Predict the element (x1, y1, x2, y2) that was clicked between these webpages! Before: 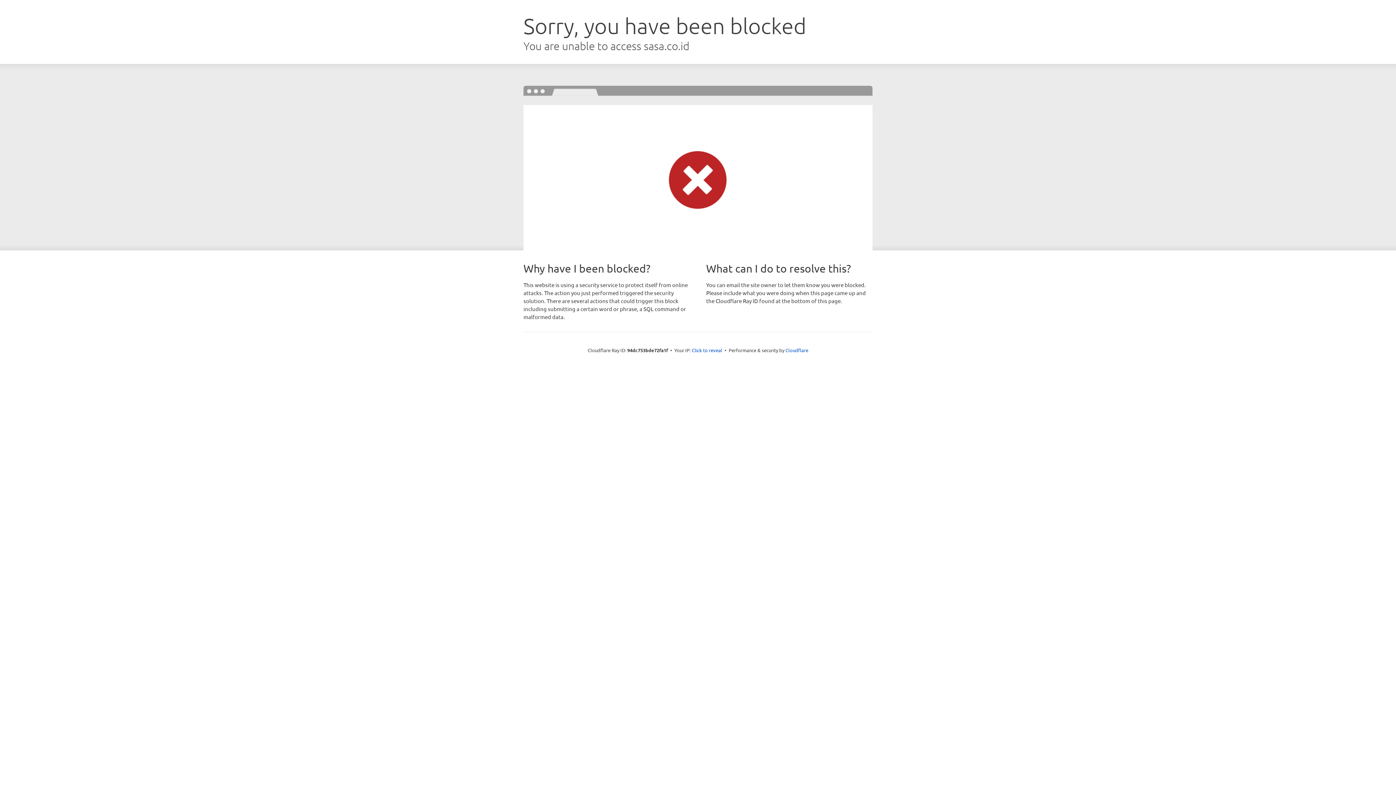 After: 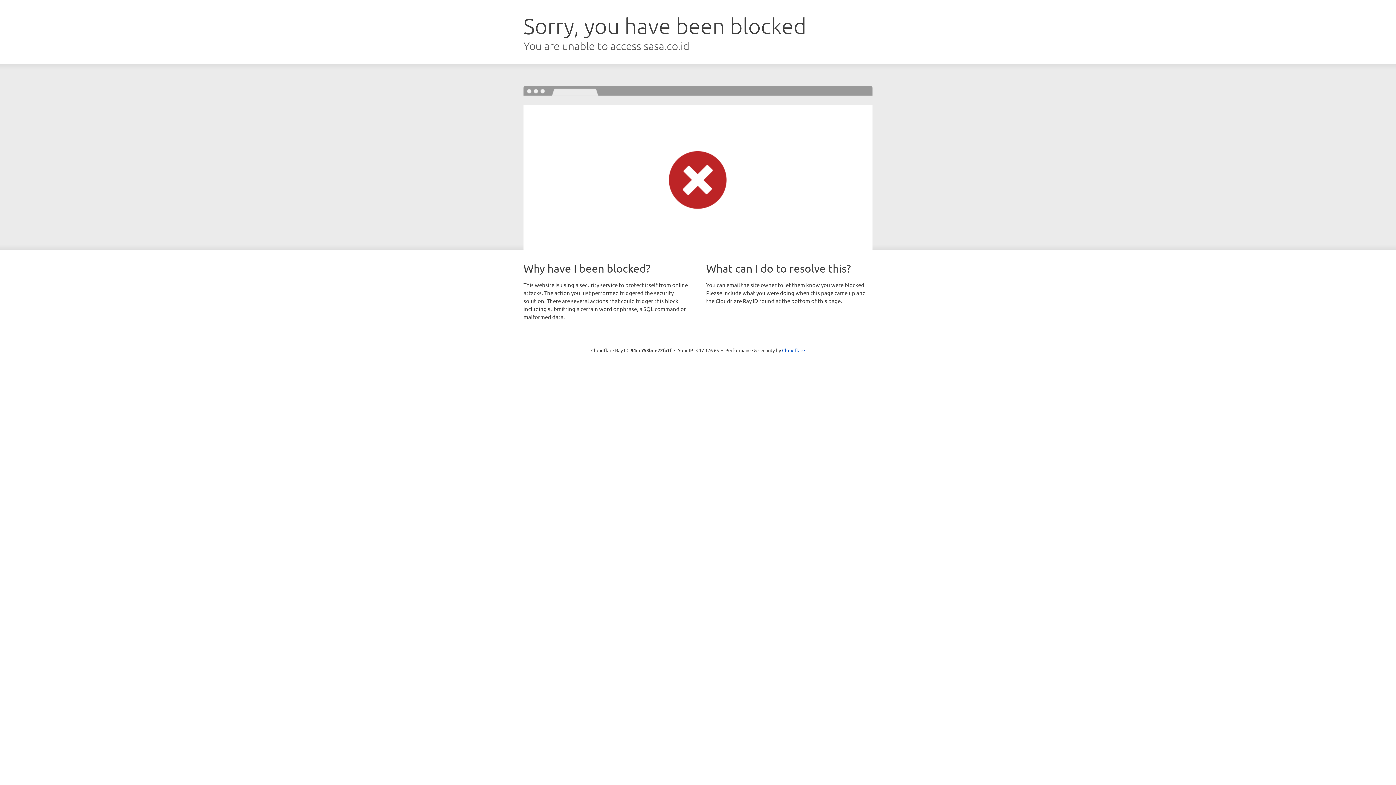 Action: label: Click to reveal bbox: (692, 346, 722, 353)